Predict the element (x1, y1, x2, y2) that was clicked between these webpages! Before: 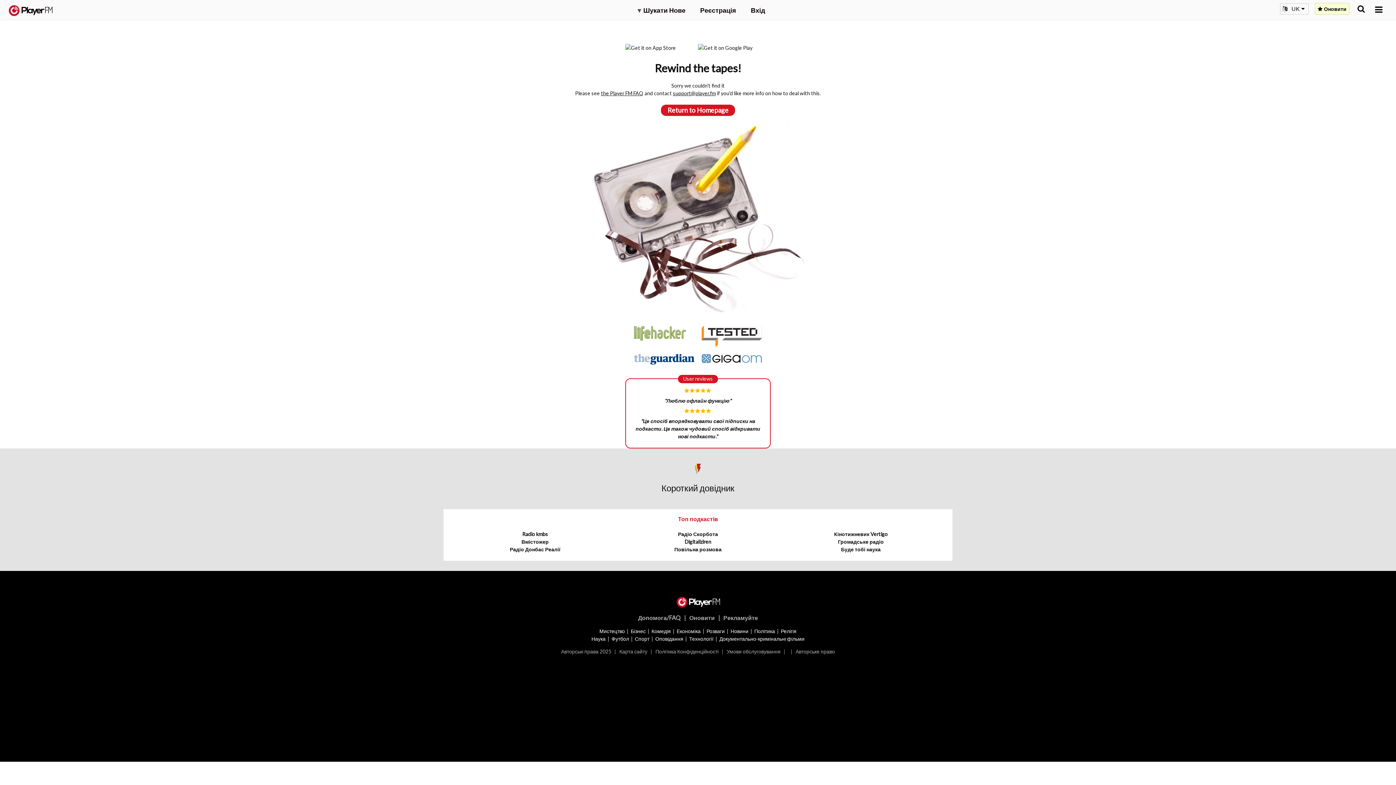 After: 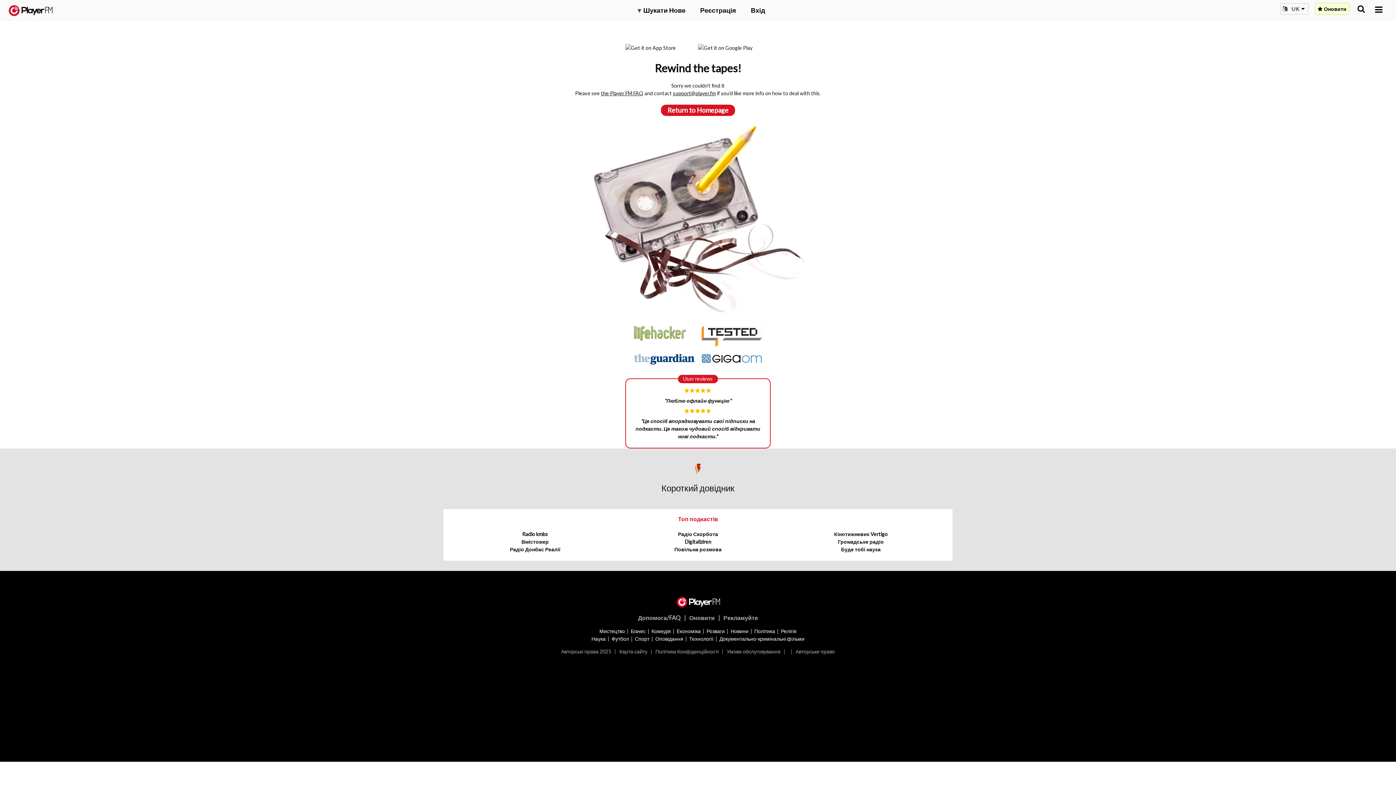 Action: bbox: (634, 355, 694, 361)